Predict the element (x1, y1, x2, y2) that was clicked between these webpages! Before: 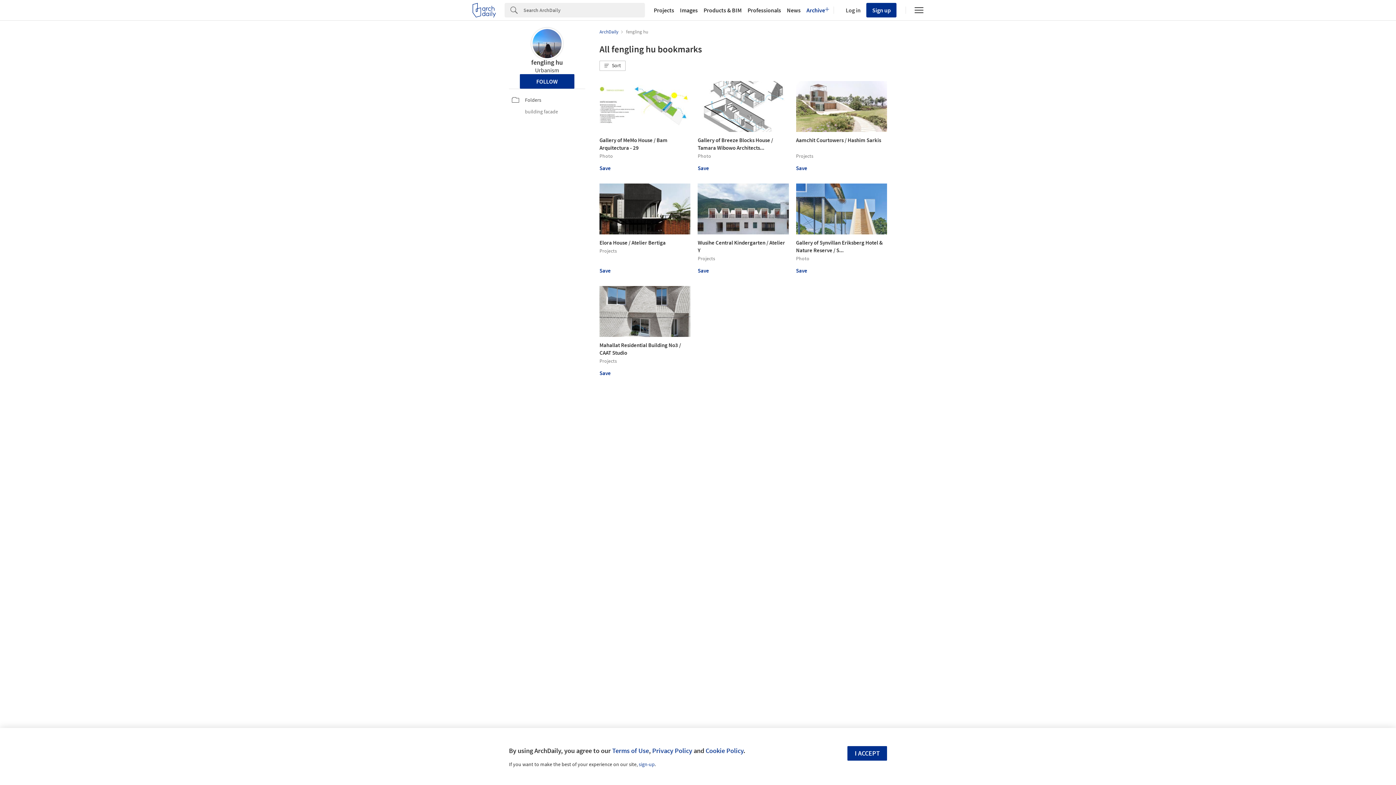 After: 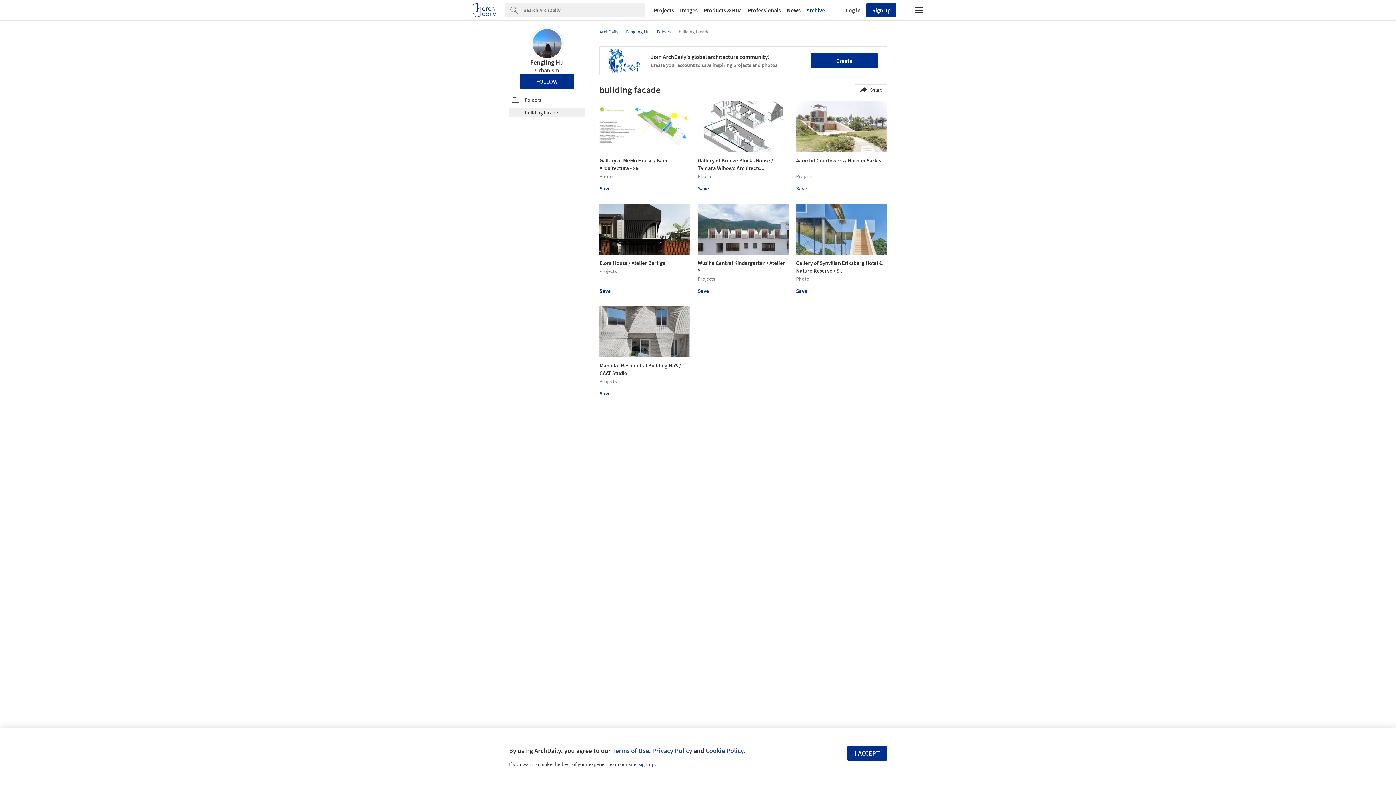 Action: bbox: (512, 108, 582, 115) label: building facade